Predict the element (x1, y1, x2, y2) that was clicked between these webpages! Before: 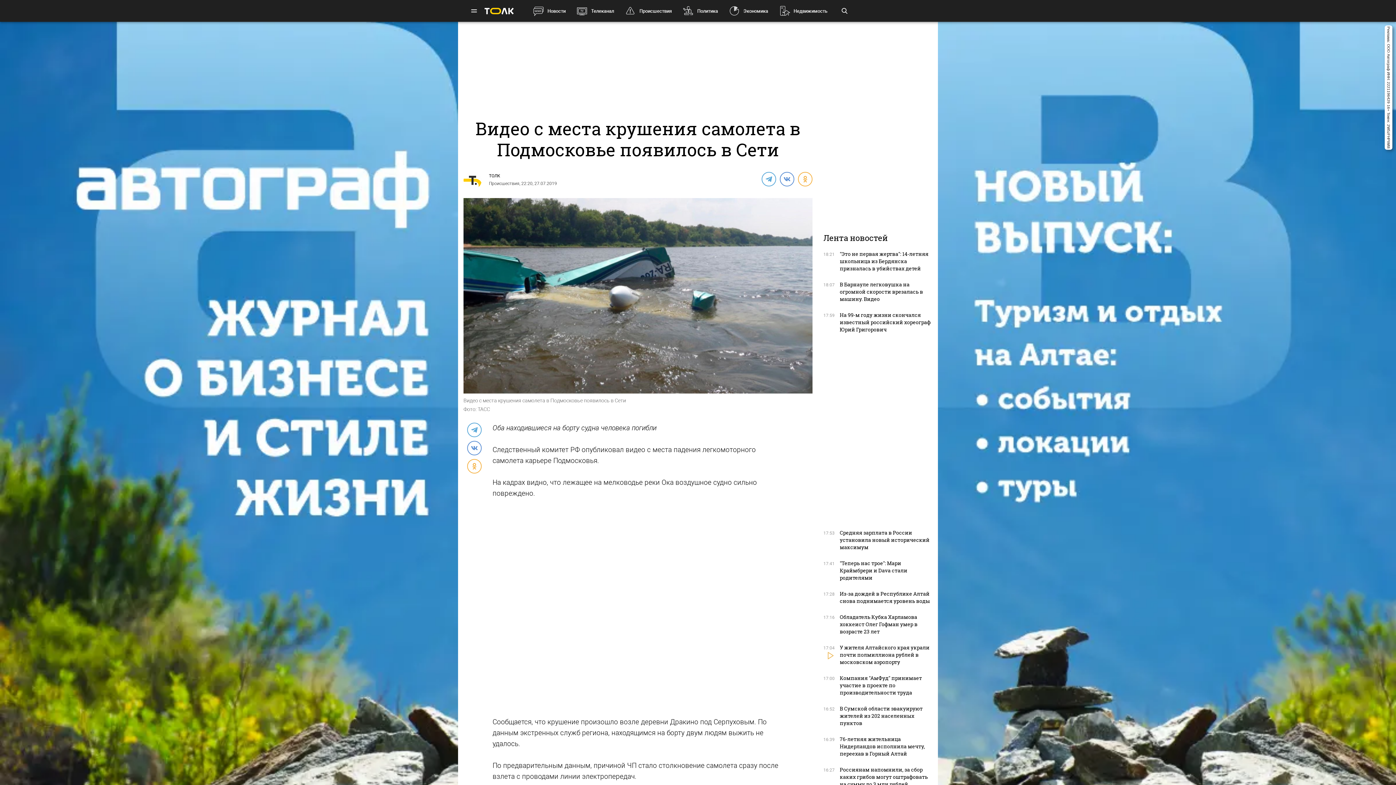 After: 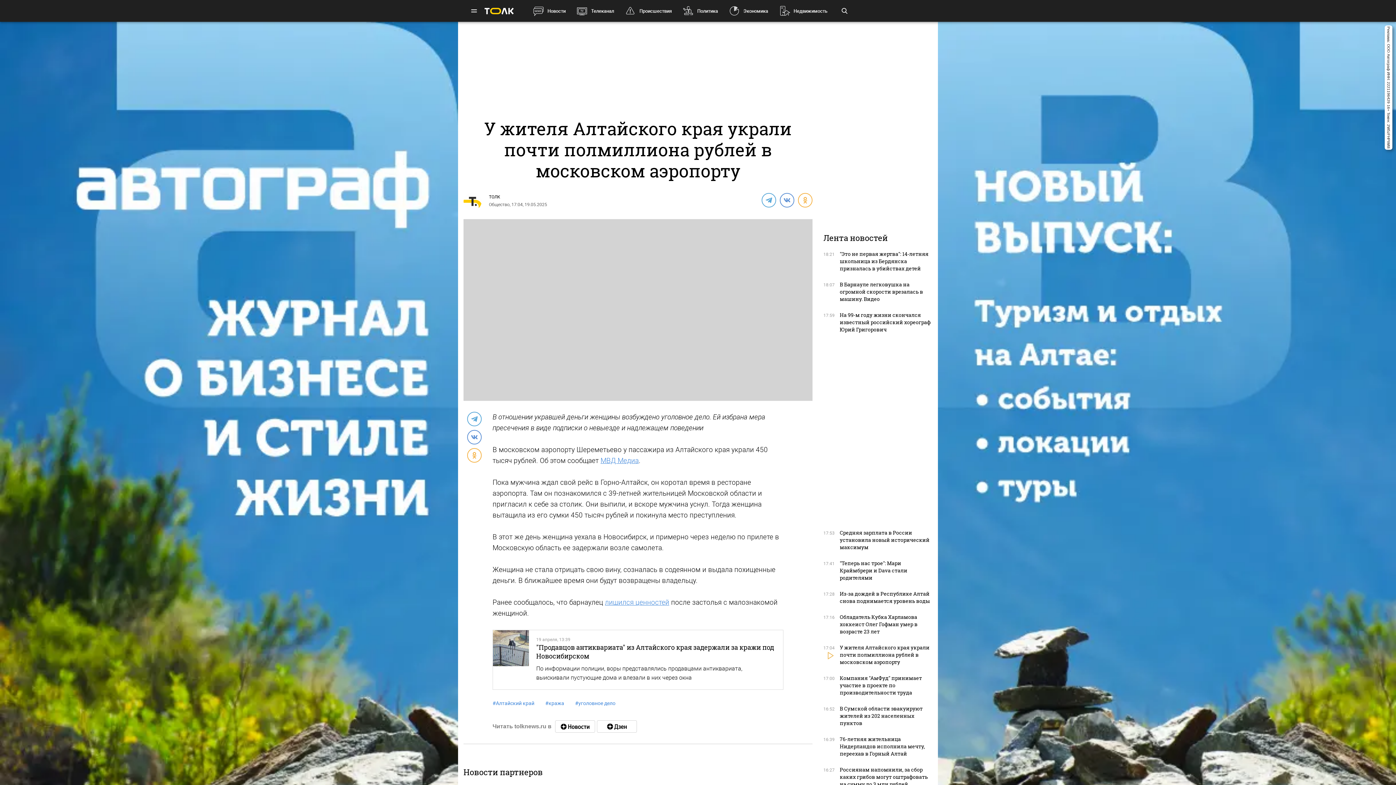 Action: bbox: (840, 644, 929, 665) label: У жителя Алтайского края украли почти полмиллиона рублей в московском аэропорту